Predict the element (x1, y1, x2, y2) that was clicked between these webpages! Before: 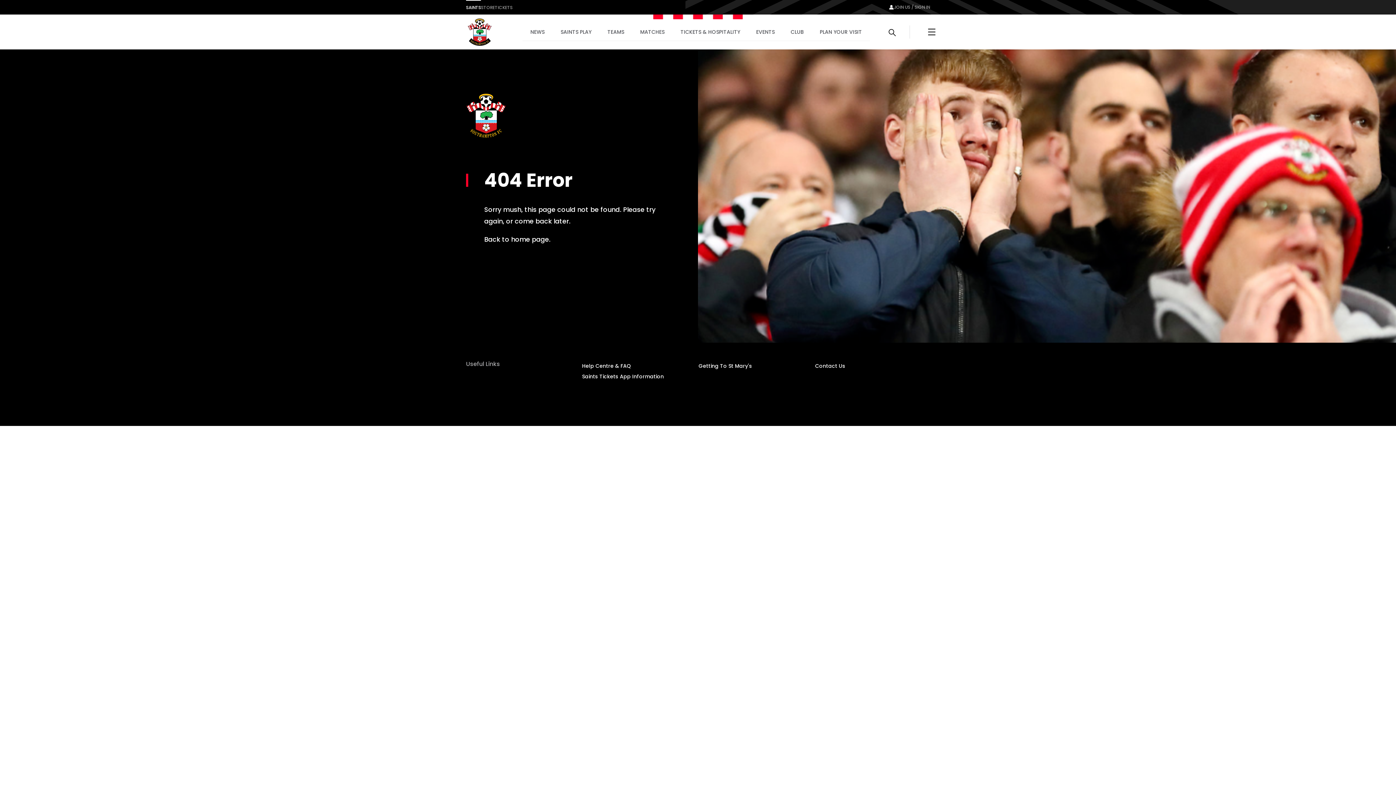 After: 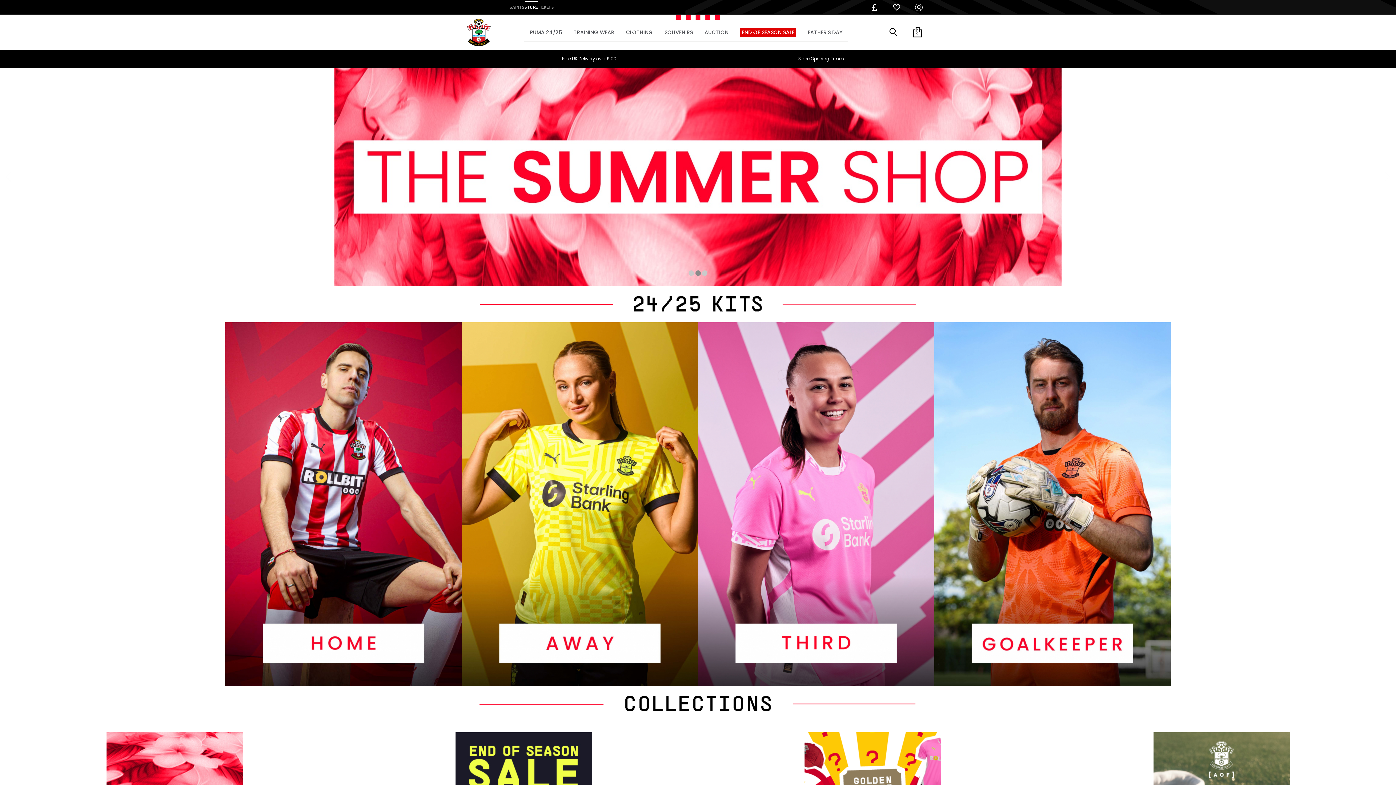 Action: label: STORE bbox: (481, 4, 494, 10)